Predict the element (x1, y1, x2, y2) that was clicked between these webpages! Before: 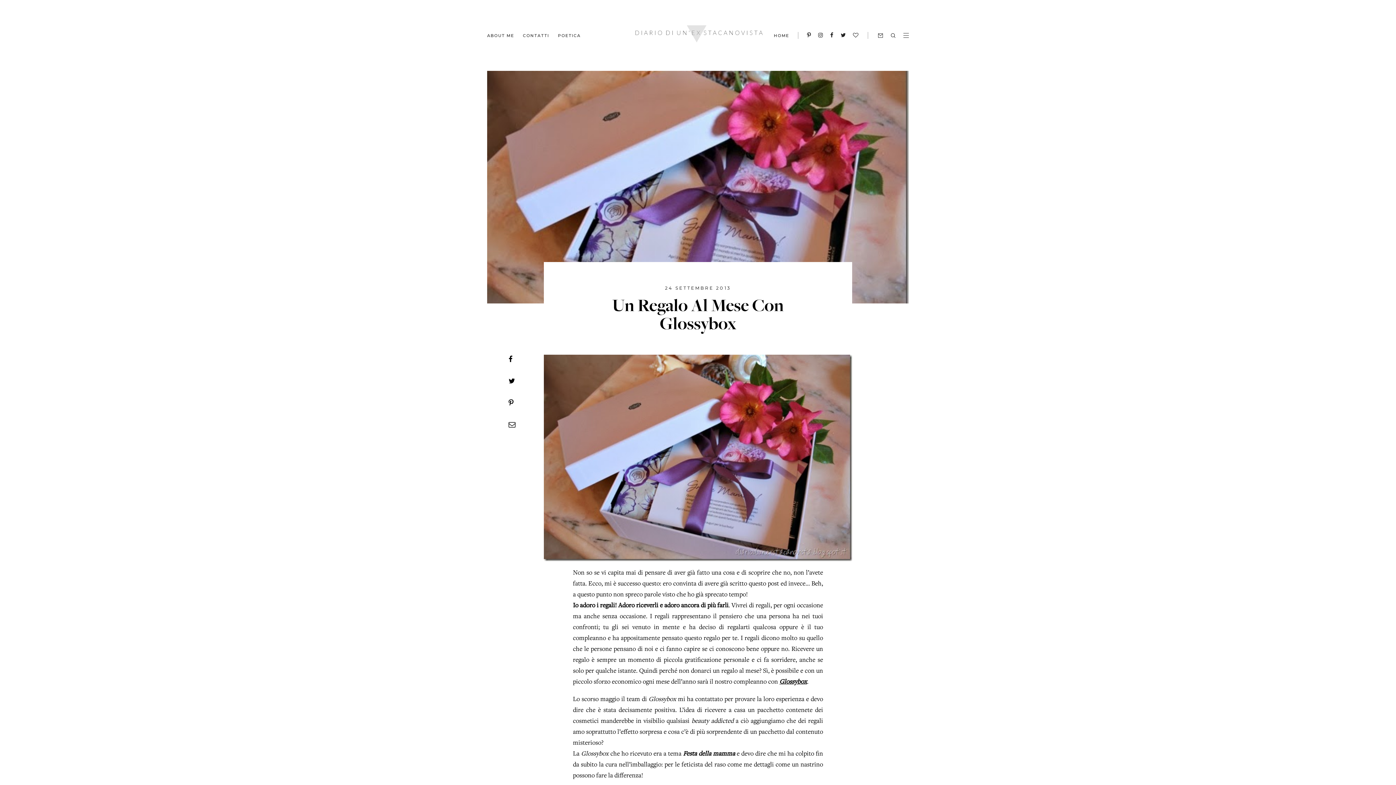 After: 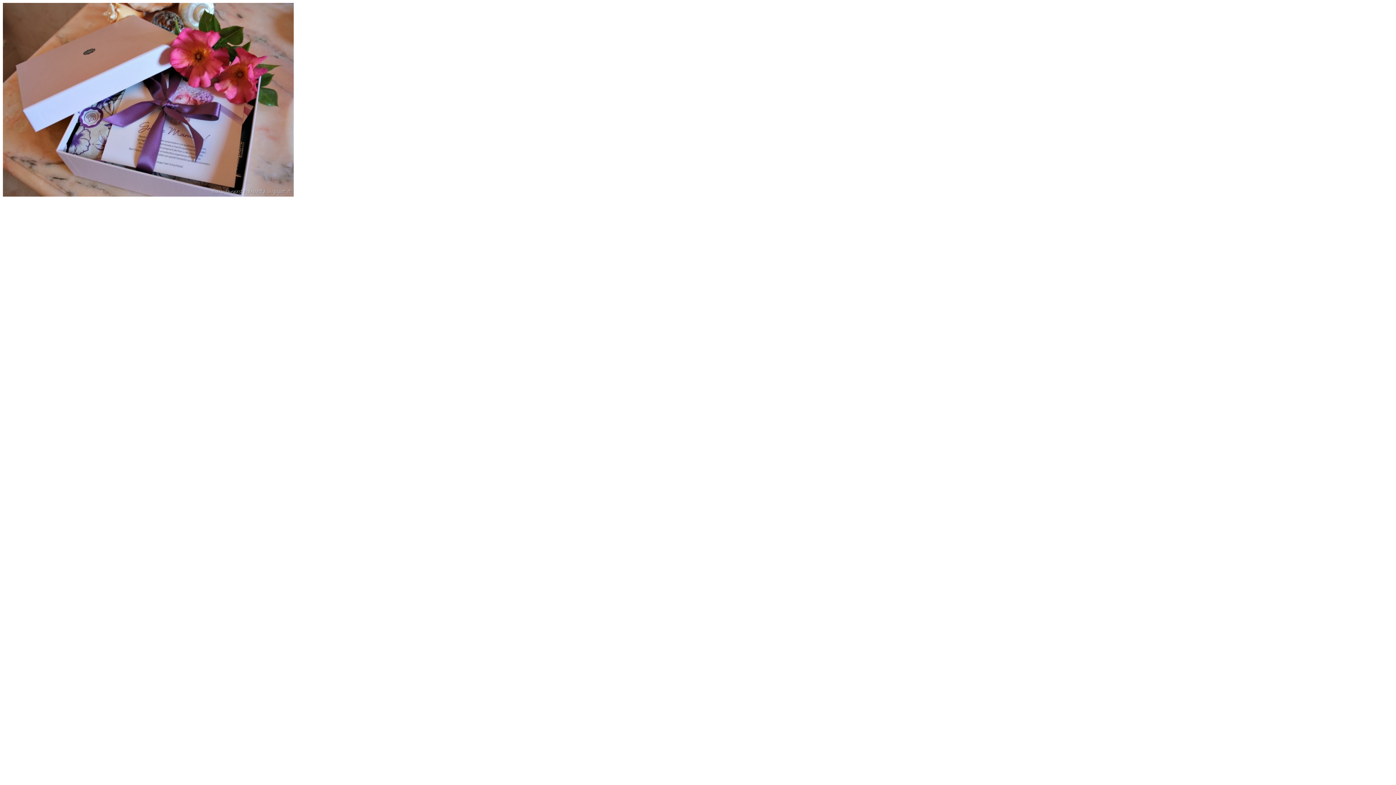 Action: bbox: (573, 355, 823, 561)